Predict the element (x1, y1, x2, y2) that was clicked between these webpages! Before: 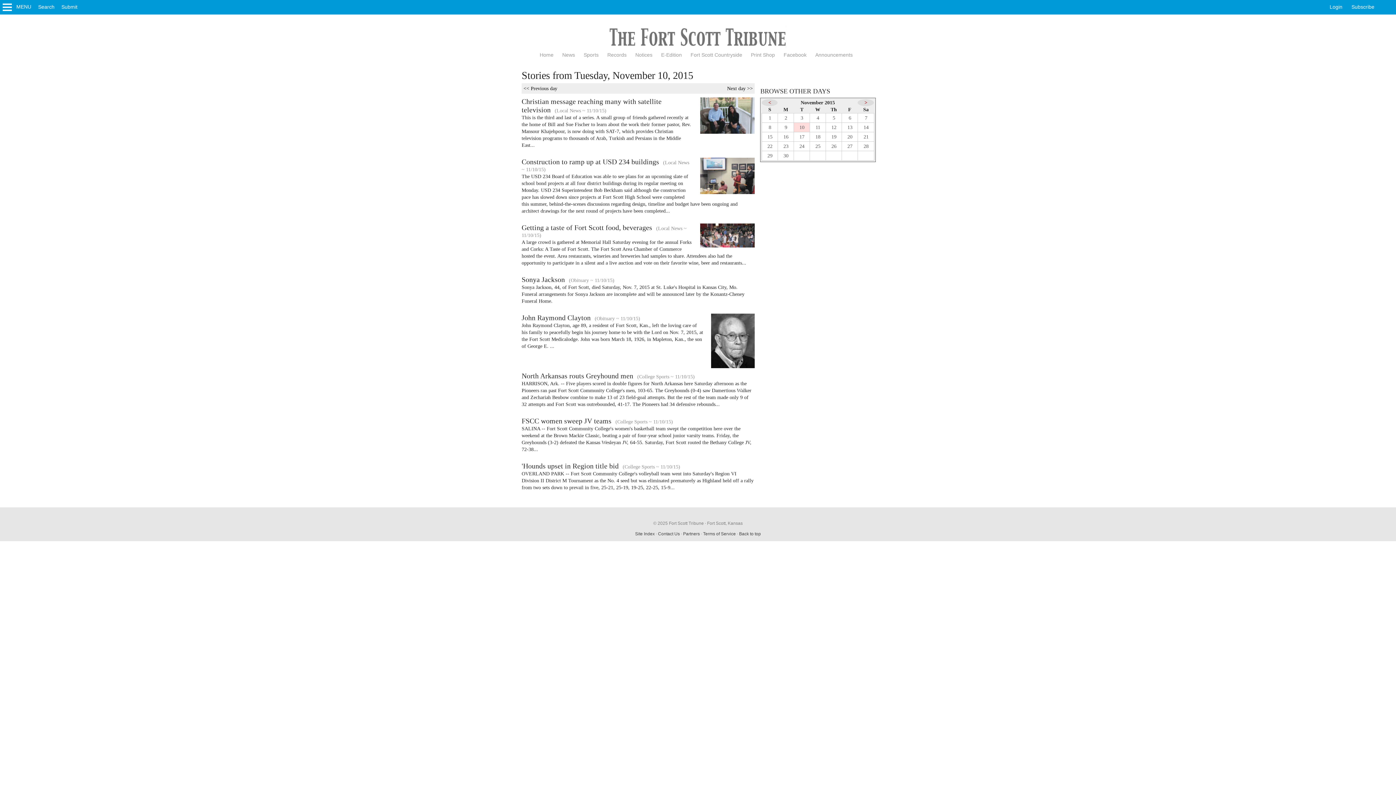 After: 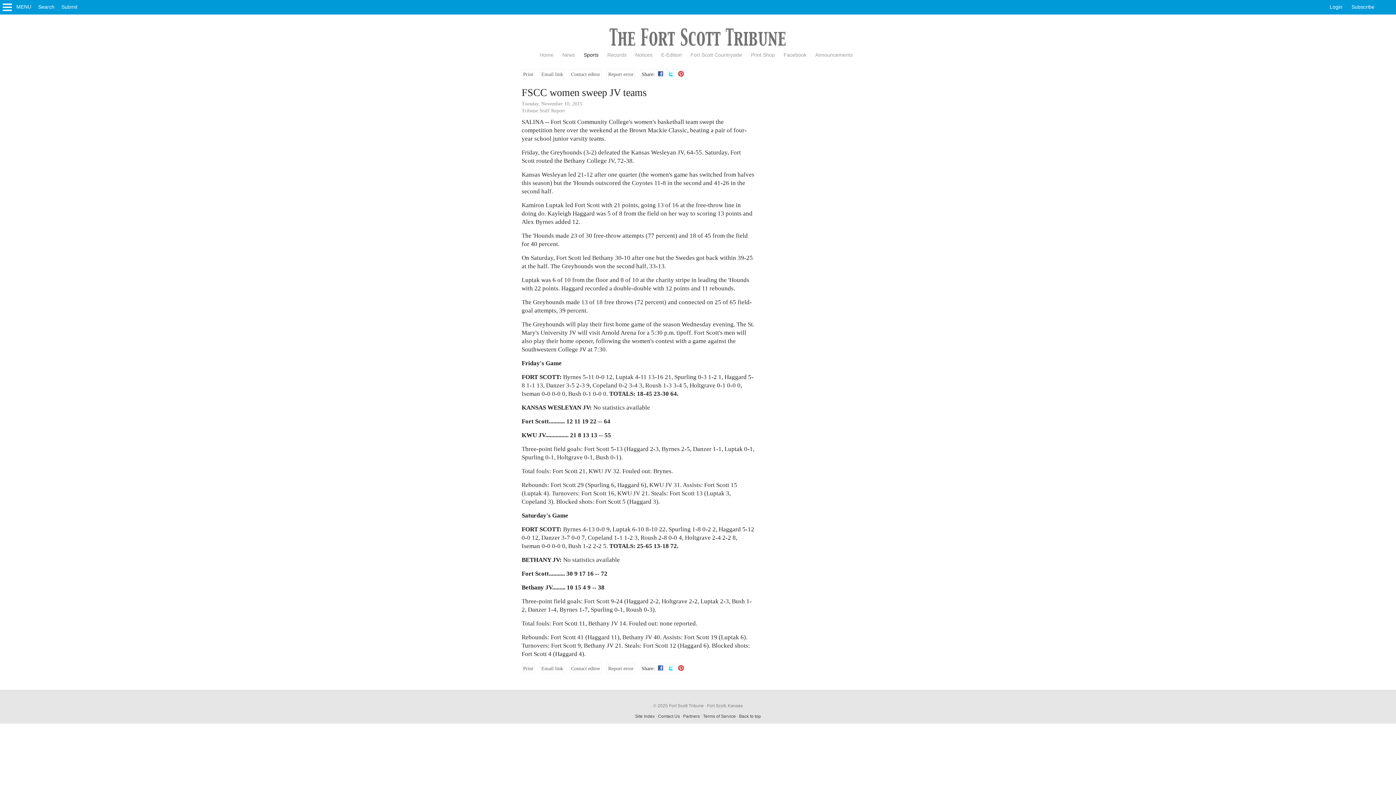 Action: label: FSCC women sweep JV teams (College Sports ~ 11/10/15)
SALINA -- Fort Scott Community College's women's basketball team swept the competition here over the weekend at the Brown Mackie Classic, beating a pair of four-year school junior varsity teams. Friday, the Greyhounds (3-2) defeated the Kansas Wesleyan JV, 64-55. Saturday, Fort Scott routed the Bethany College JV, 72-38... bbox: (521, 434, 754, 467)